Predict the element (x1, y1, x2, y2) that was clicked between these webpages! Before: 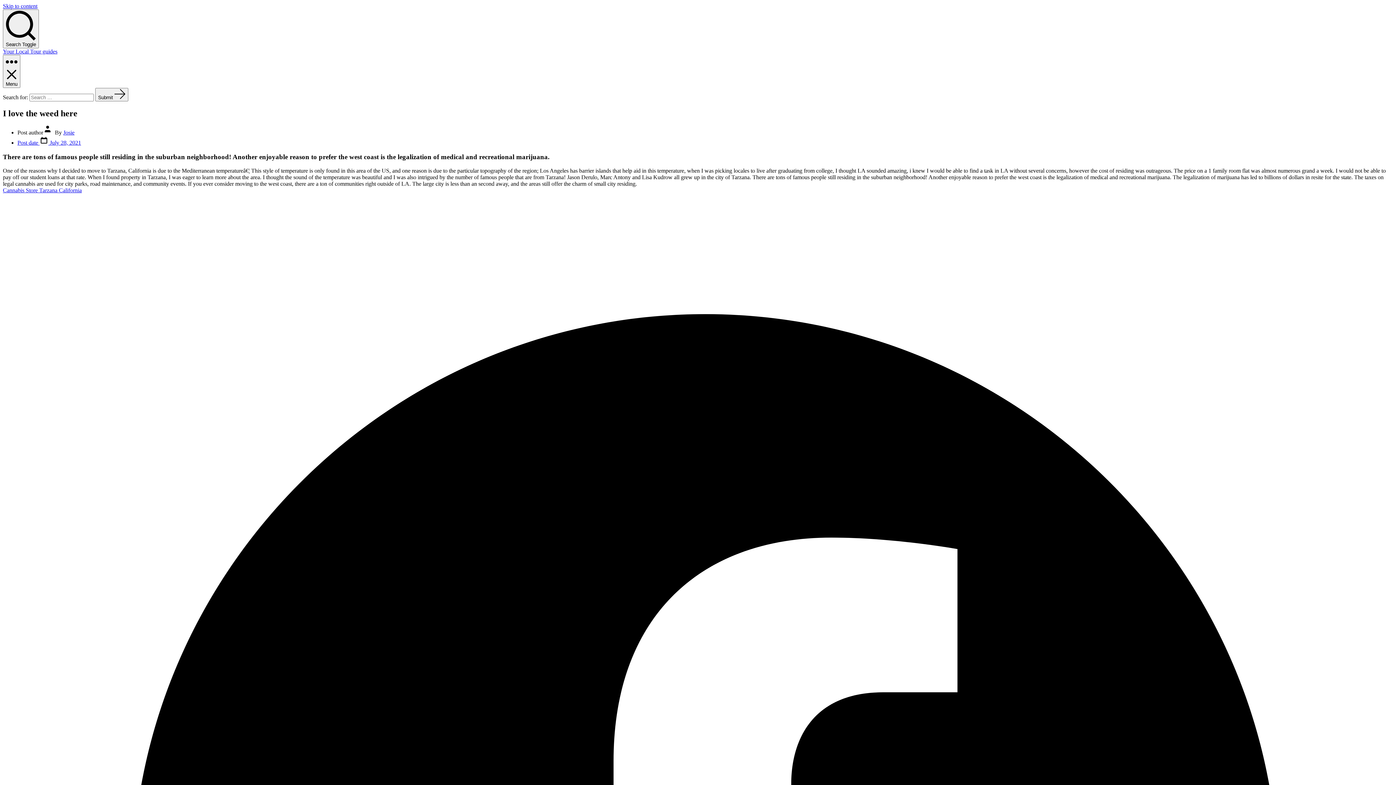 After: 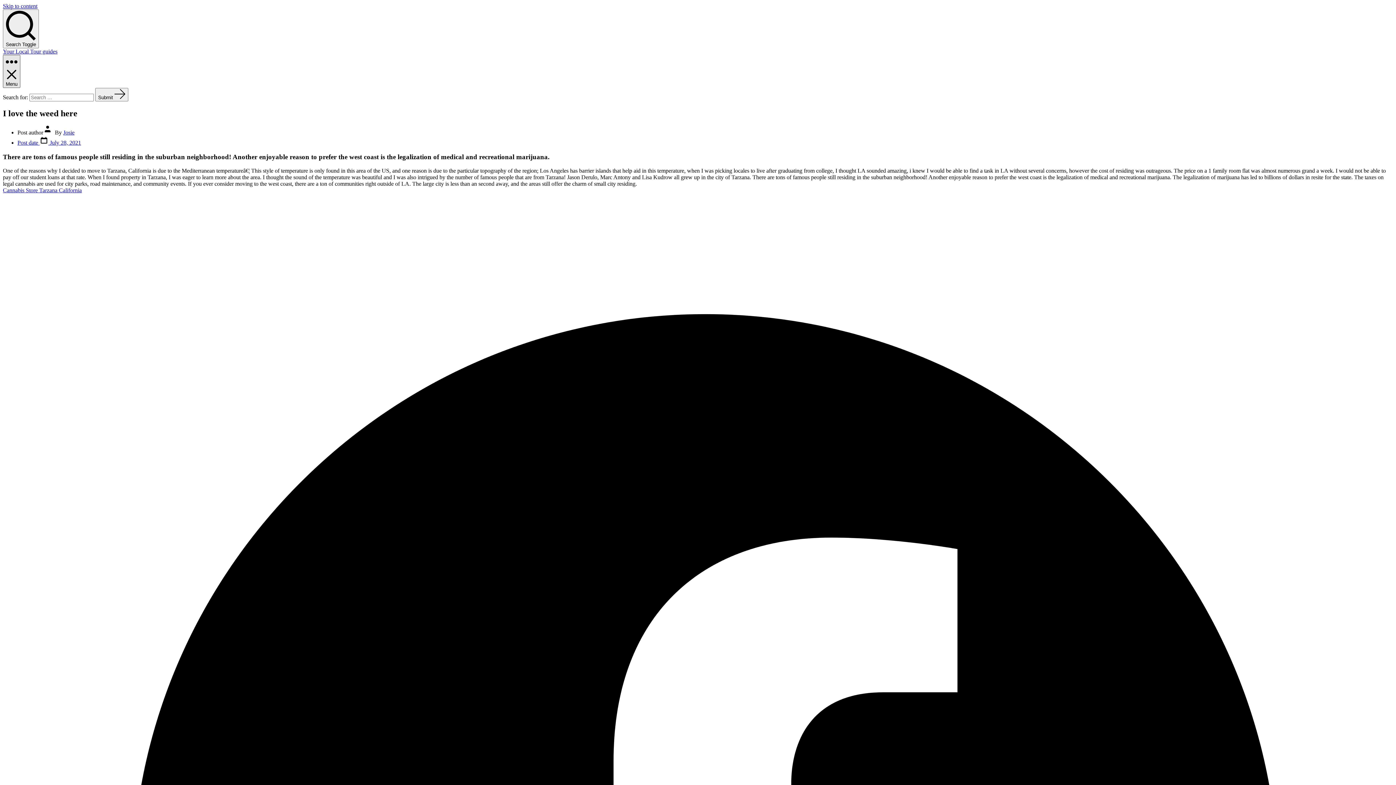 Action: label: Menu bbox: (2, 54, 20, 88)